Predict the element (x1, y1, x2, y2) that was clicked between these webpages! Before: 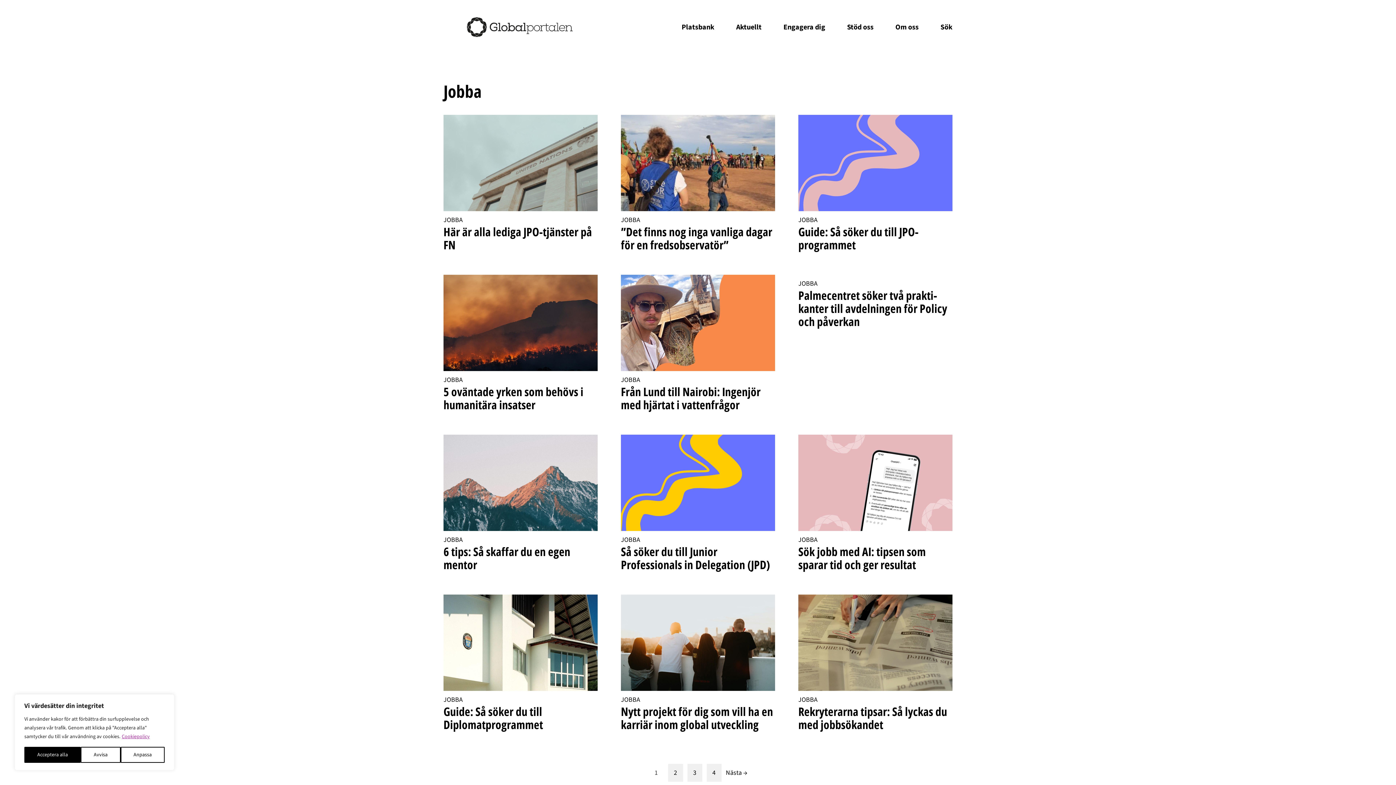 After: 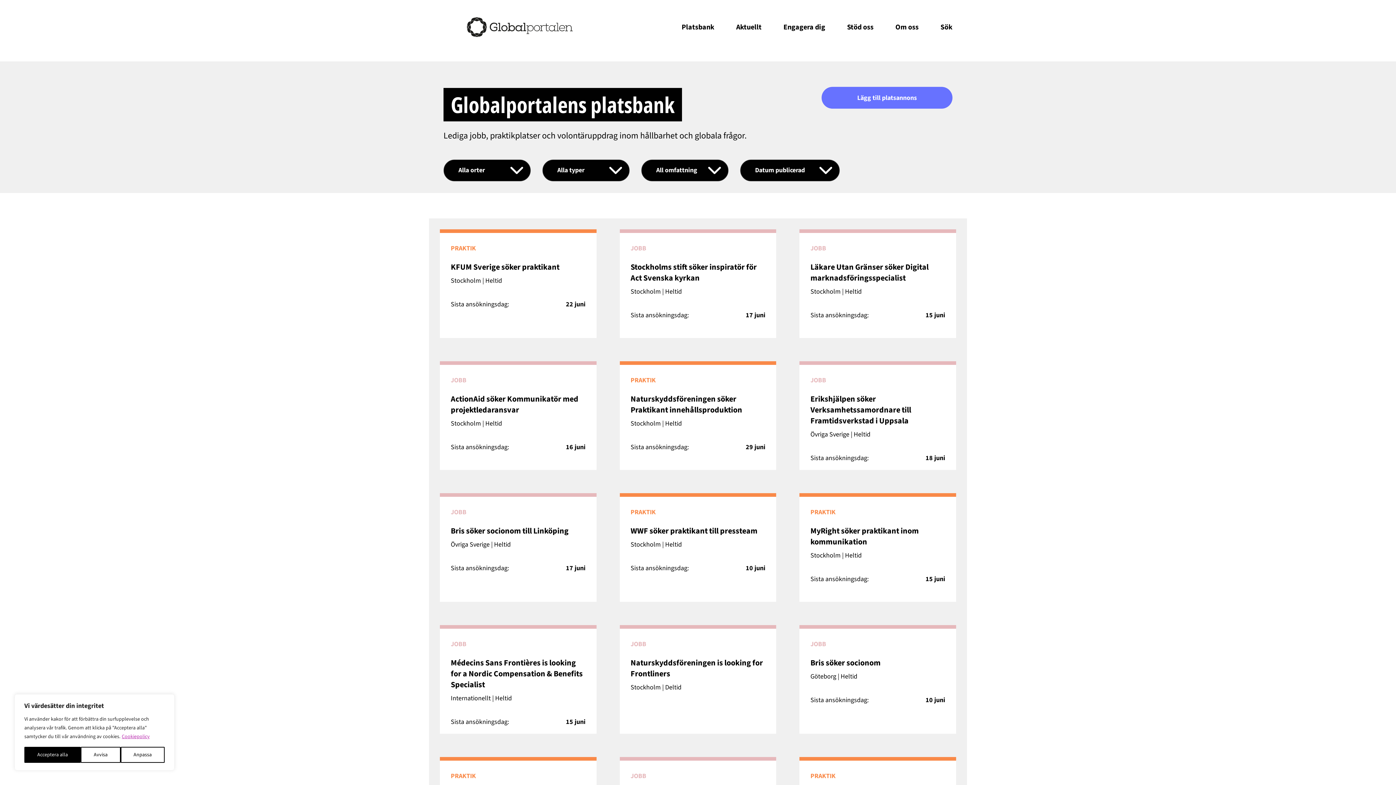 Action: bbox: (681, 22, 714, 32) label: Platsbank